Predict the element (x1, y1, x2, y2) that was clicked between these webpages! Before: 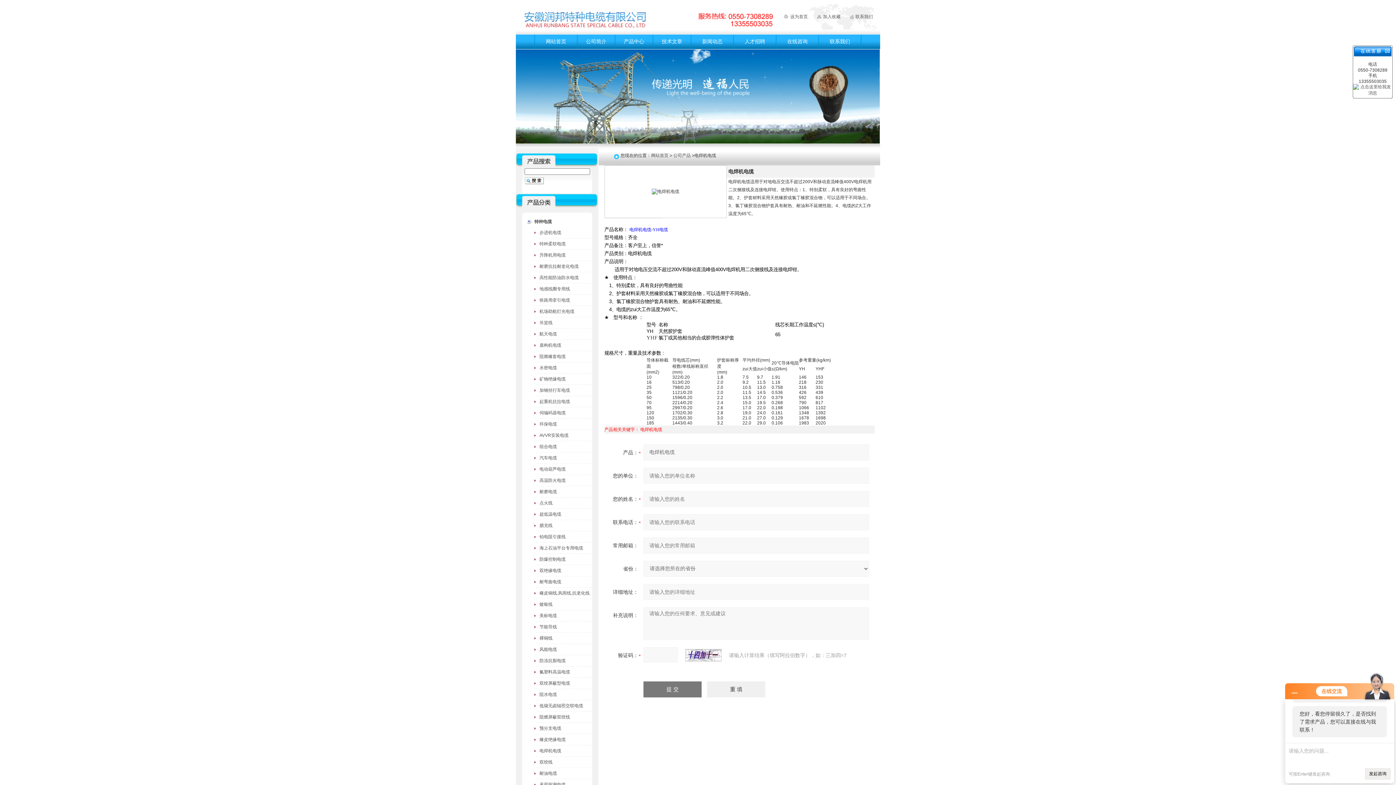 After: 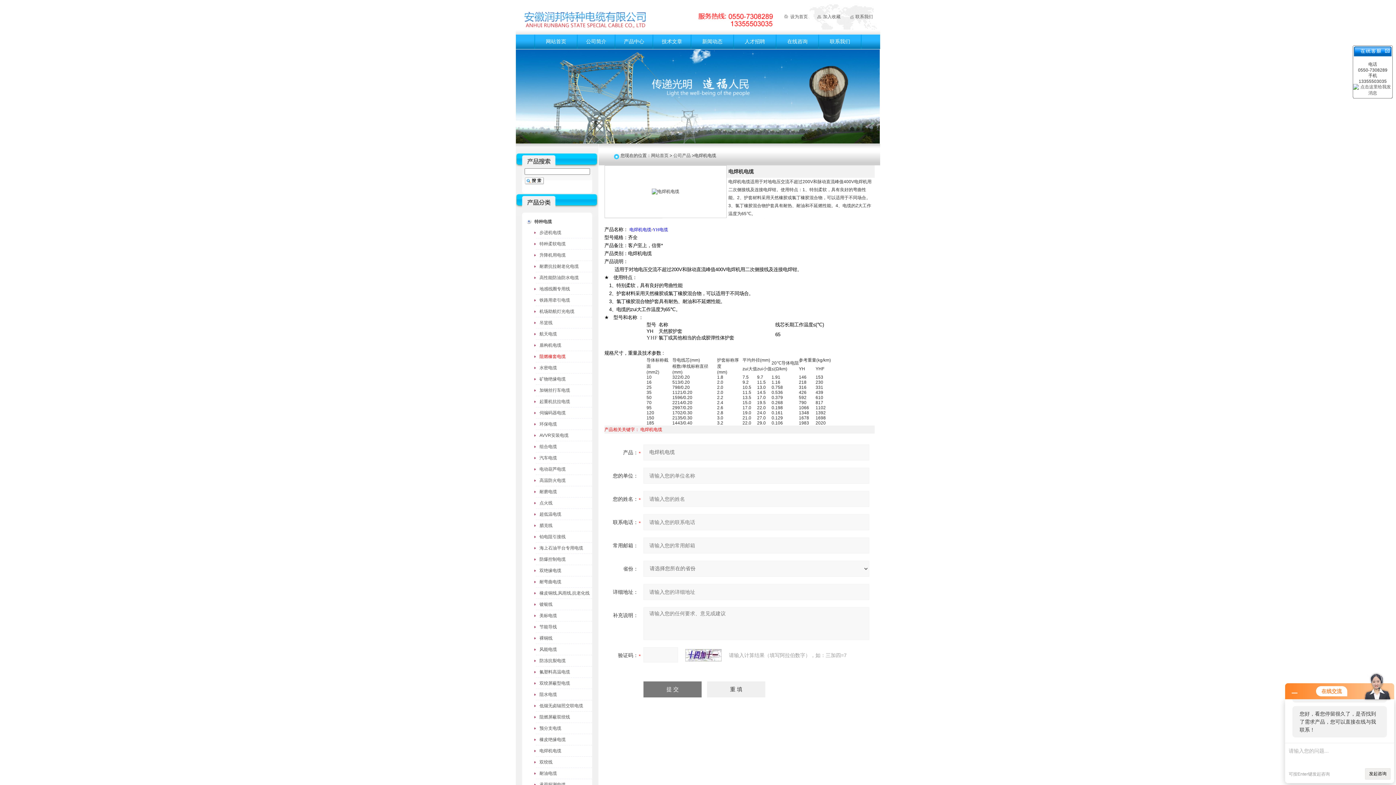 Action: bbox: (539, 354, 565, 359) label: 阻燃橡套电缆